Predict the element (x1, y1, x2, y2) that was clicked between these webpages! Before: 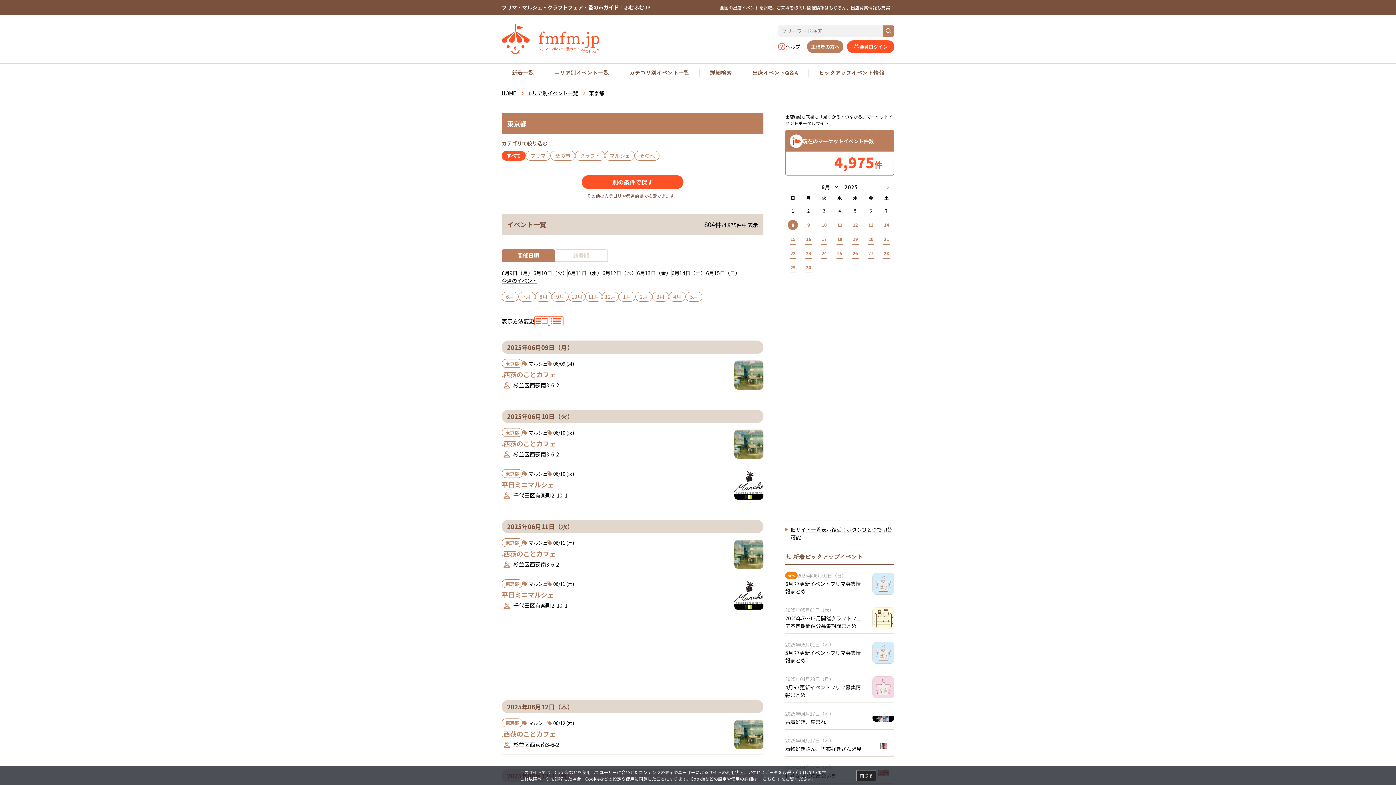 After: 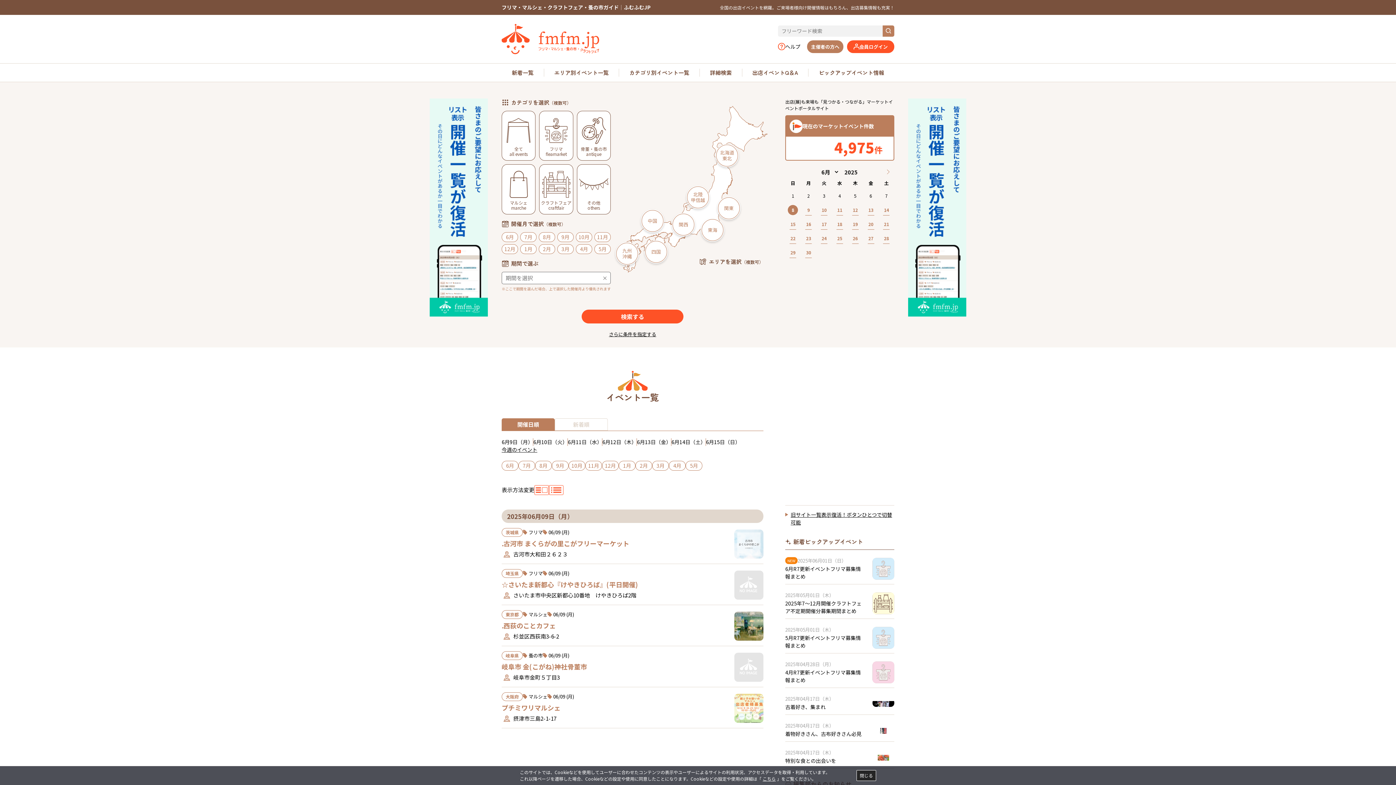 Action: bbox: (581, 175, 683, 189) label: 別の条件で探す